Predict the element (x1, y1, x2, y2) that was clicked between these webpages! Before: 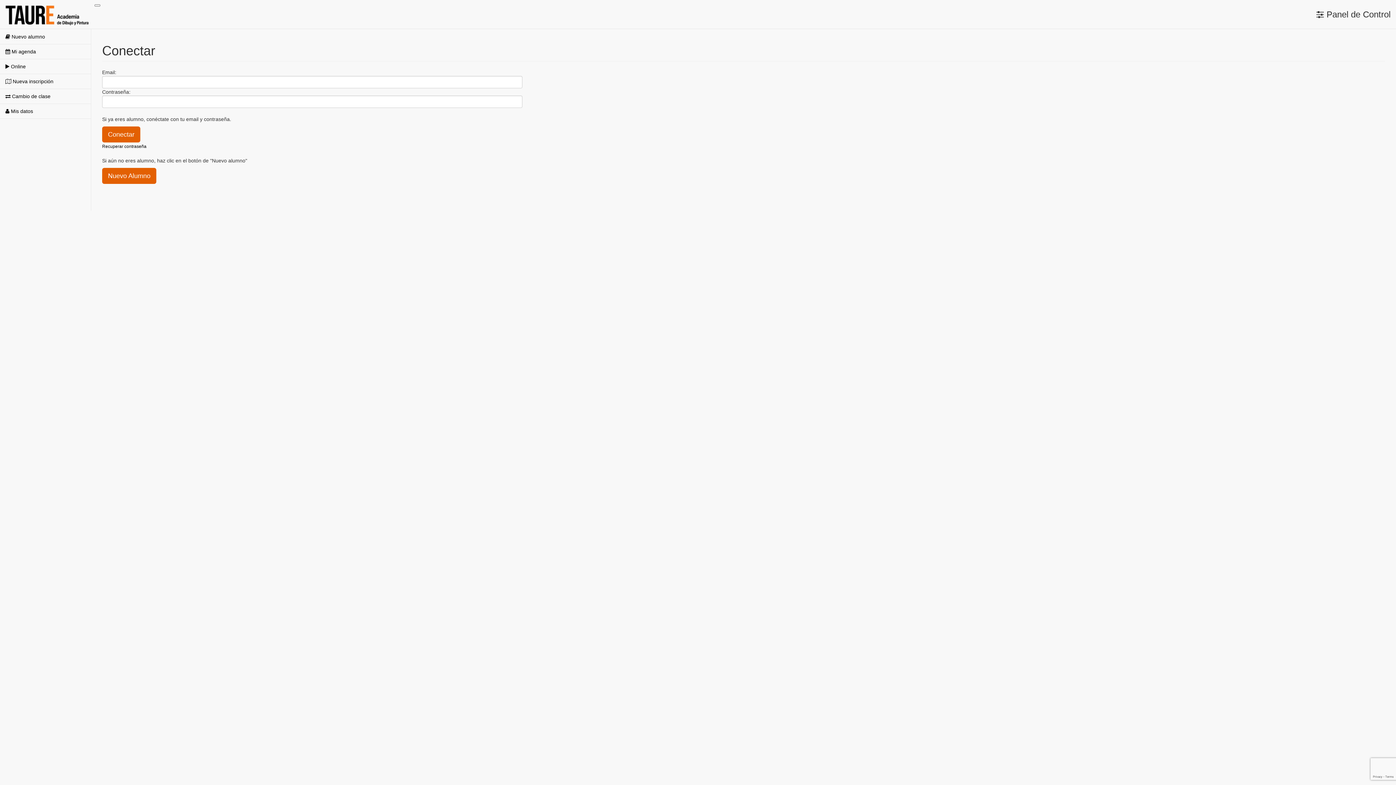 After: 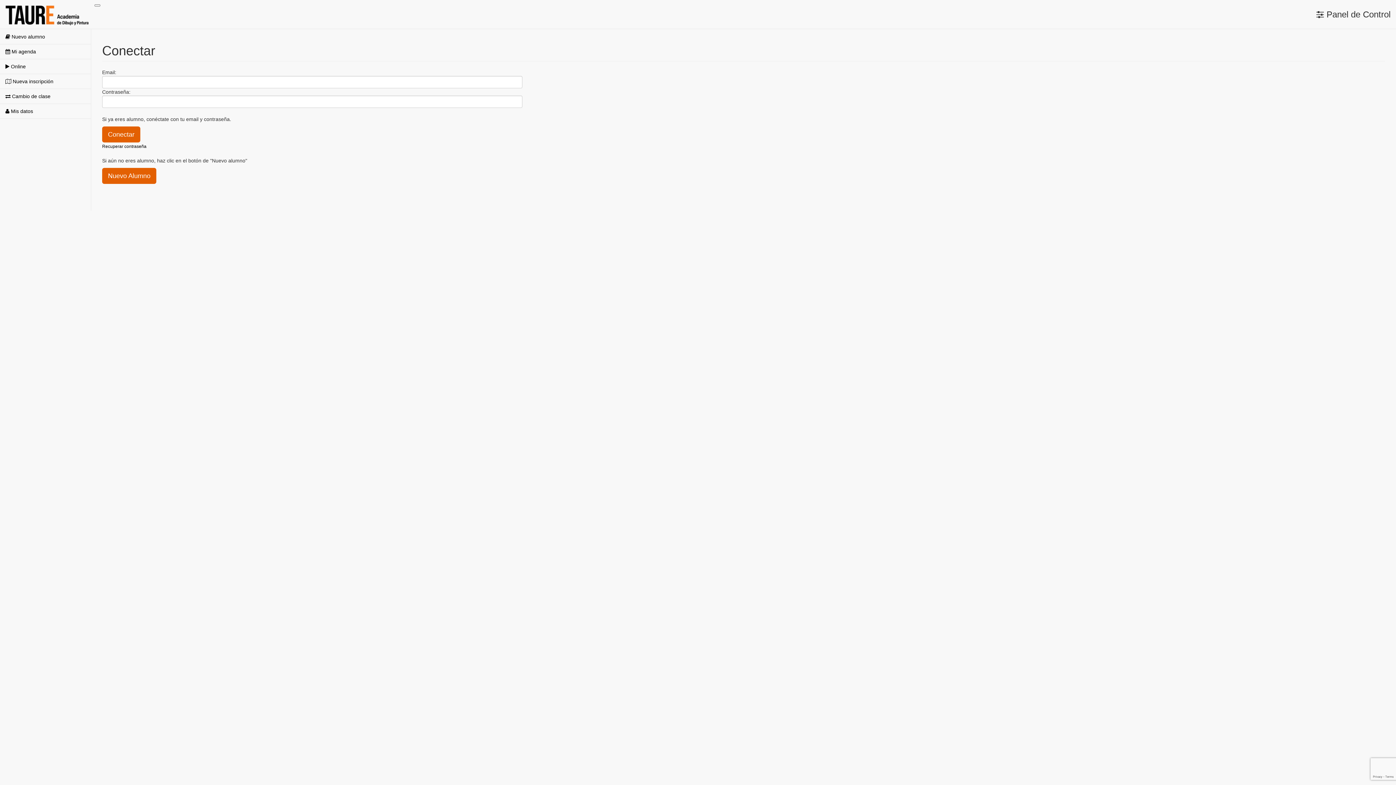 Action: bbox: (0, 89, 90, 103) label:  Cambio de clase